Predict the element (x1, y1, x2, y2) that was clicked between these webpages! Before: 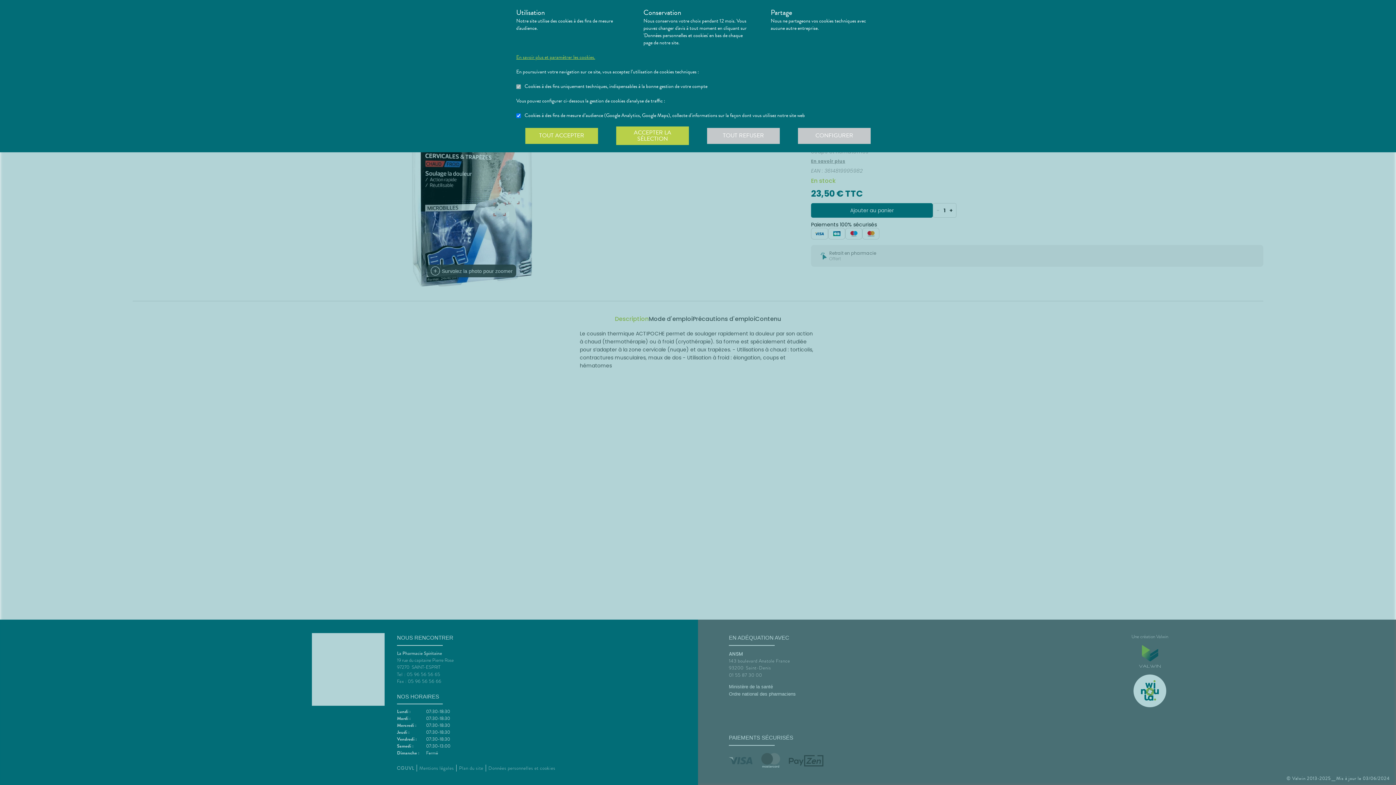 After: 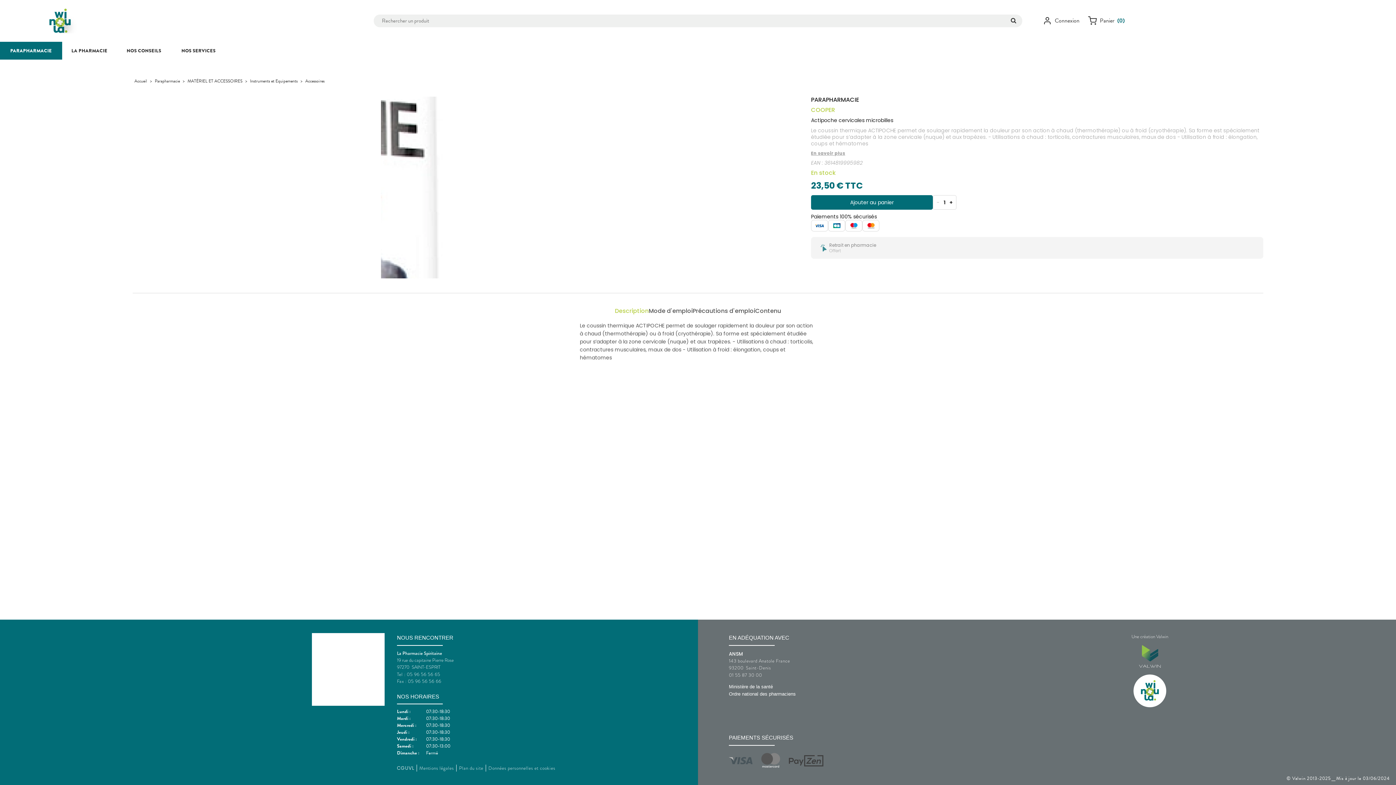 Action: bbox: (525, 127, 598, 143) label: TOUT ACCEPTER